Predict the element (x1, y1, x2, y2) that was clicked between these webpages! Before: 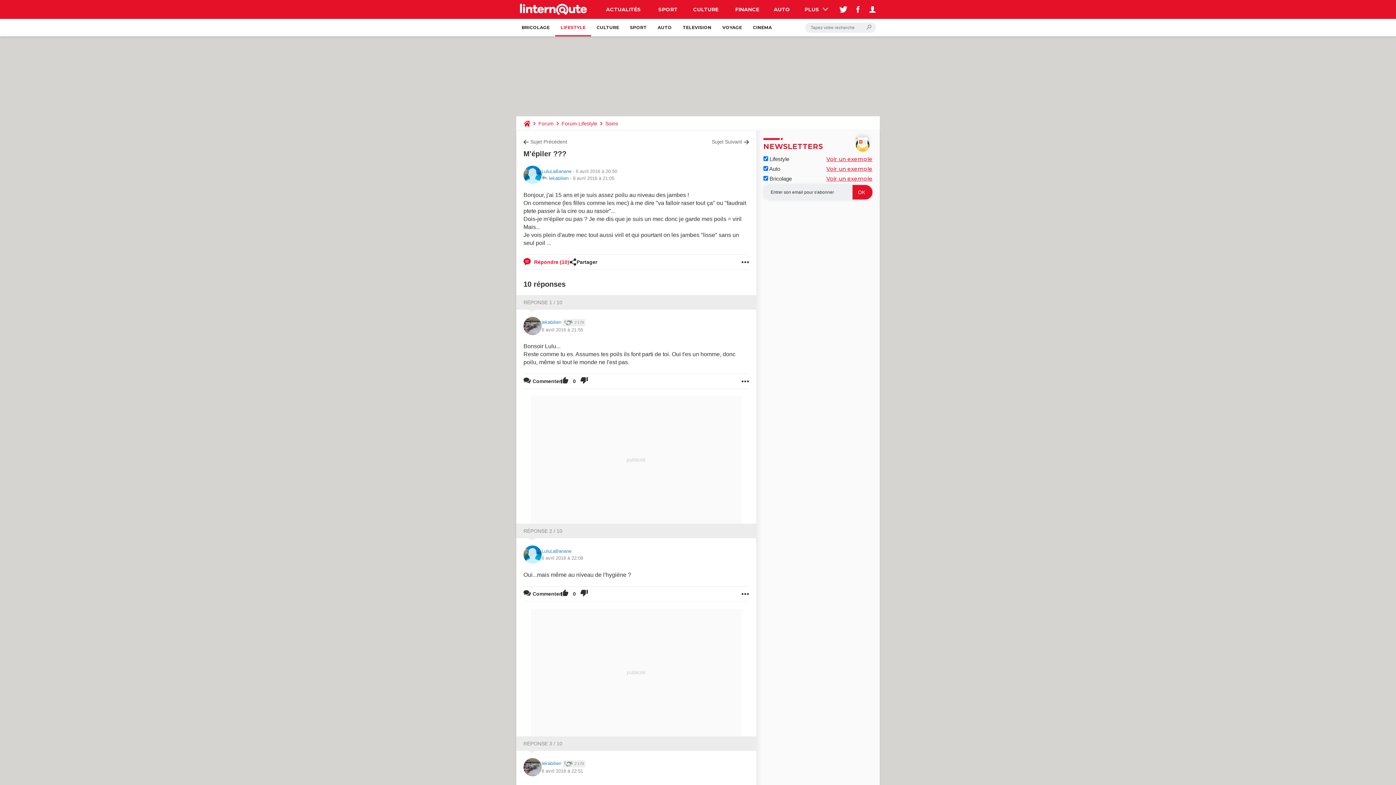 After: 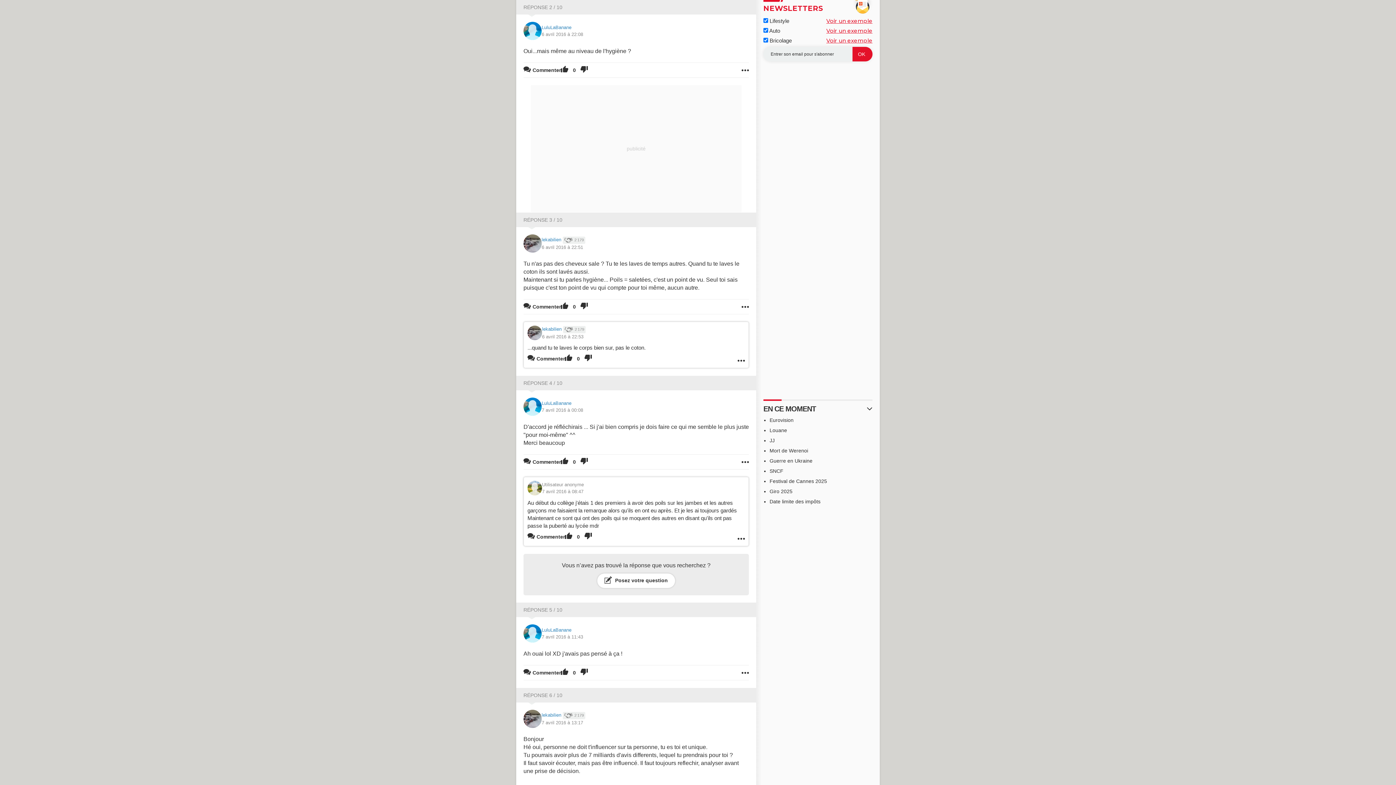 Action: label: 6 avril 2016 à 22:08 bbox: (541, 554, 583, 561)